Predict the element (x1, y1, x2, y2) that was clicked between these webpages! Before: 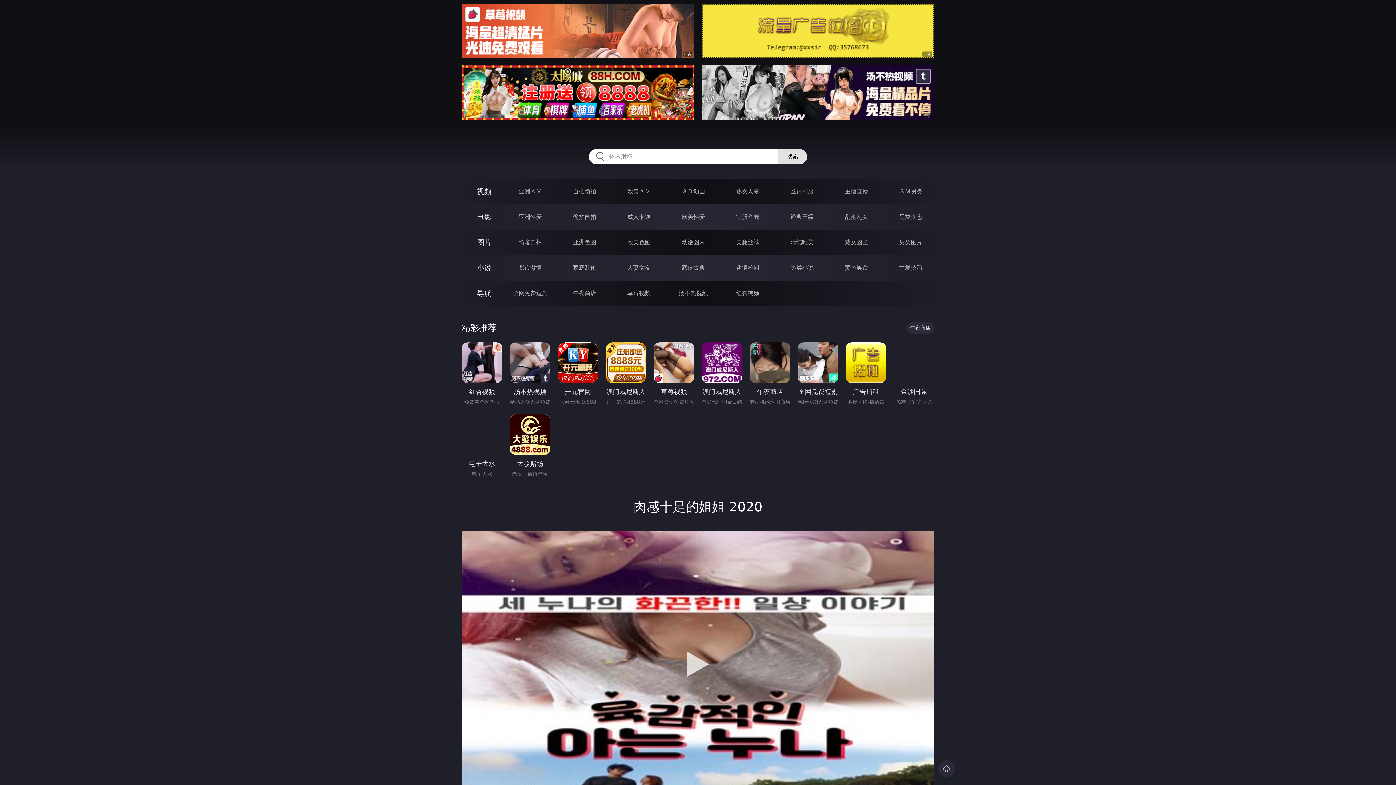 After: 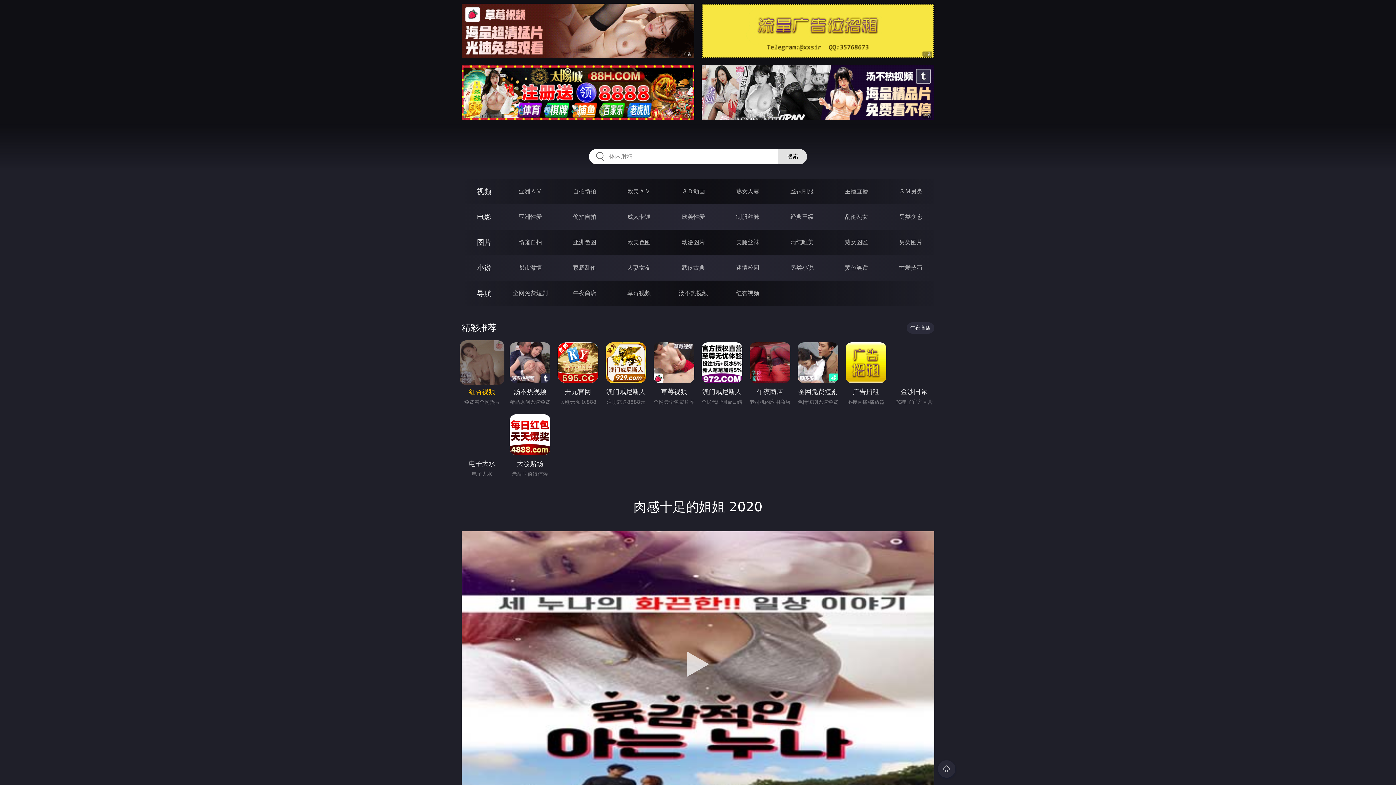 Action: label: 红杏视频 bbox: (461, 342, 502, 397)